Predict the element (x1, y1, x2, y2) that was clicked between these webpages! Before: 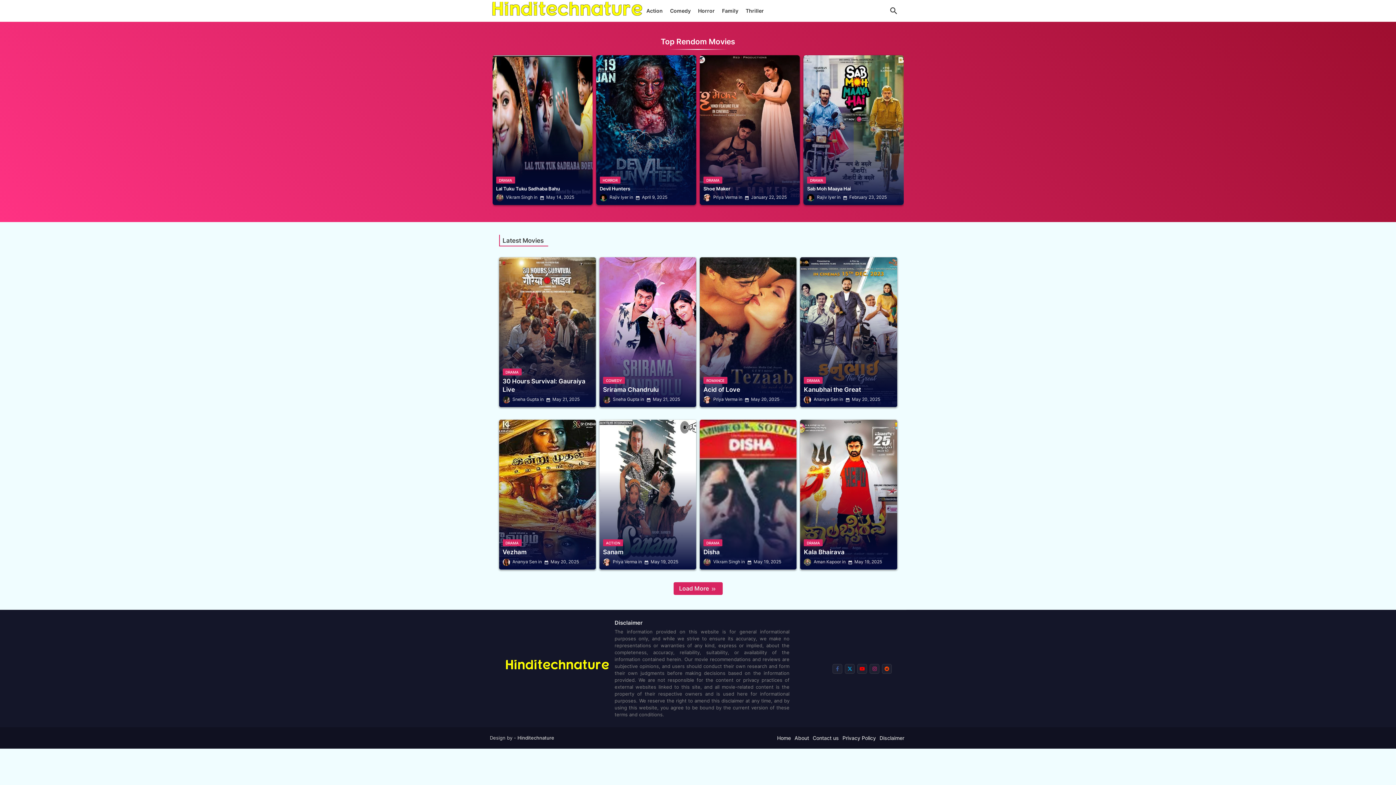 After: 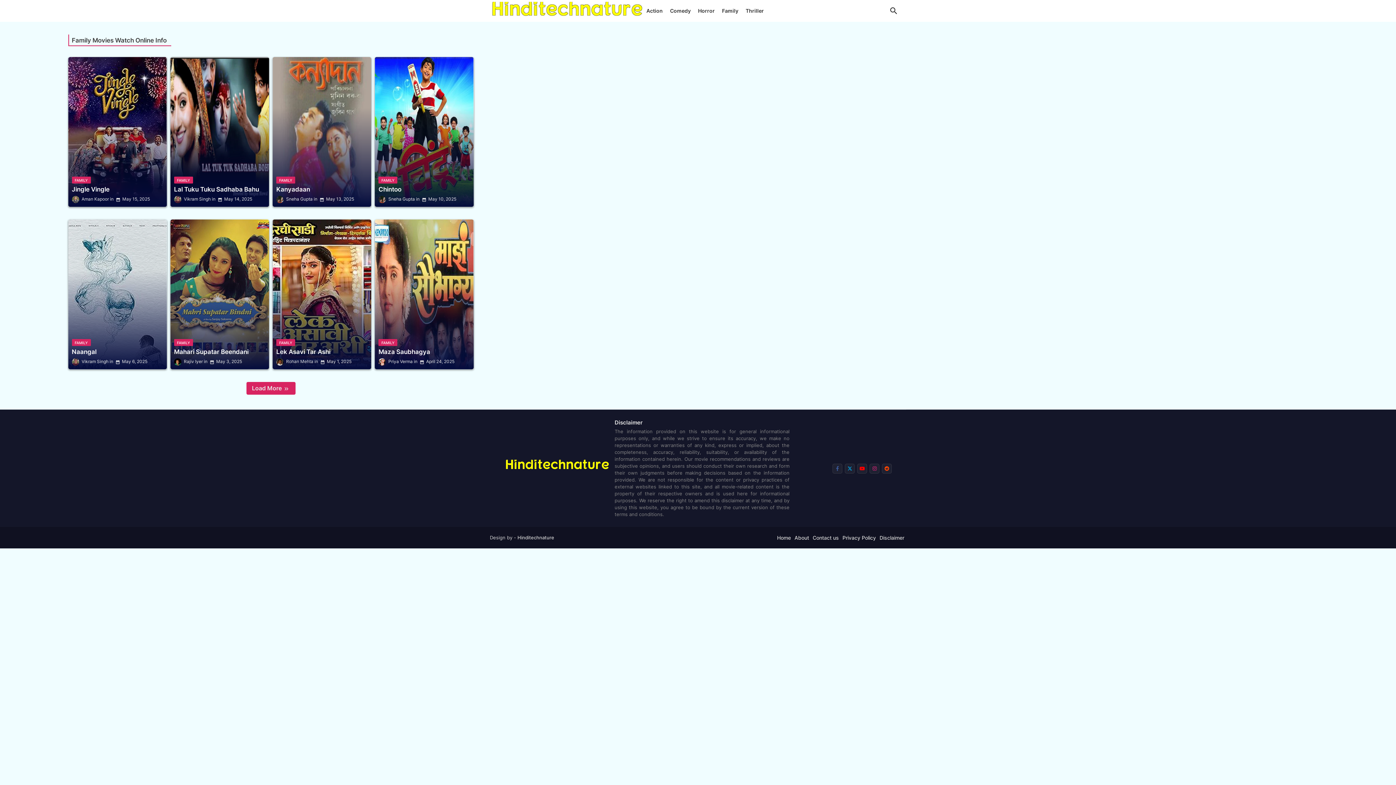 Action: bbox: (718, 0, 742, 21) label: Family